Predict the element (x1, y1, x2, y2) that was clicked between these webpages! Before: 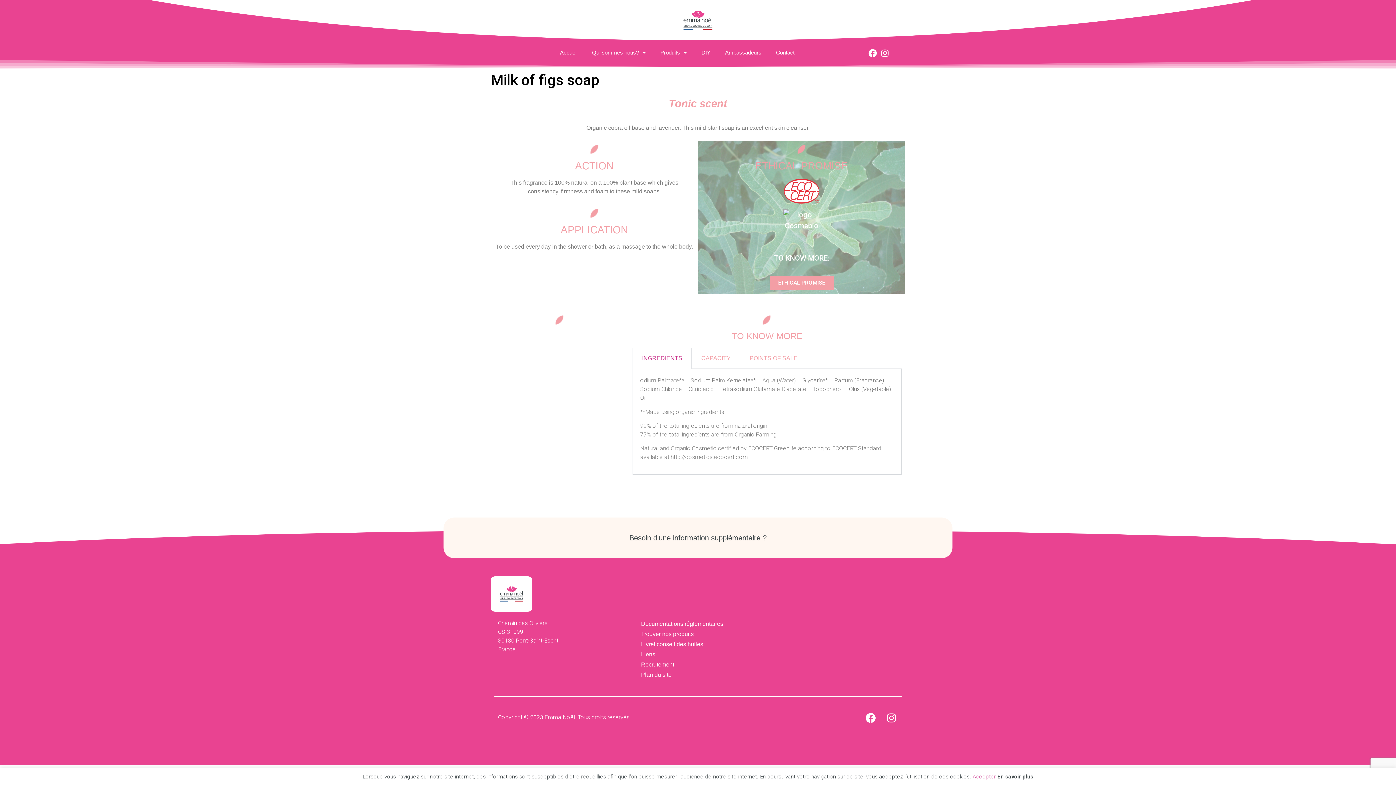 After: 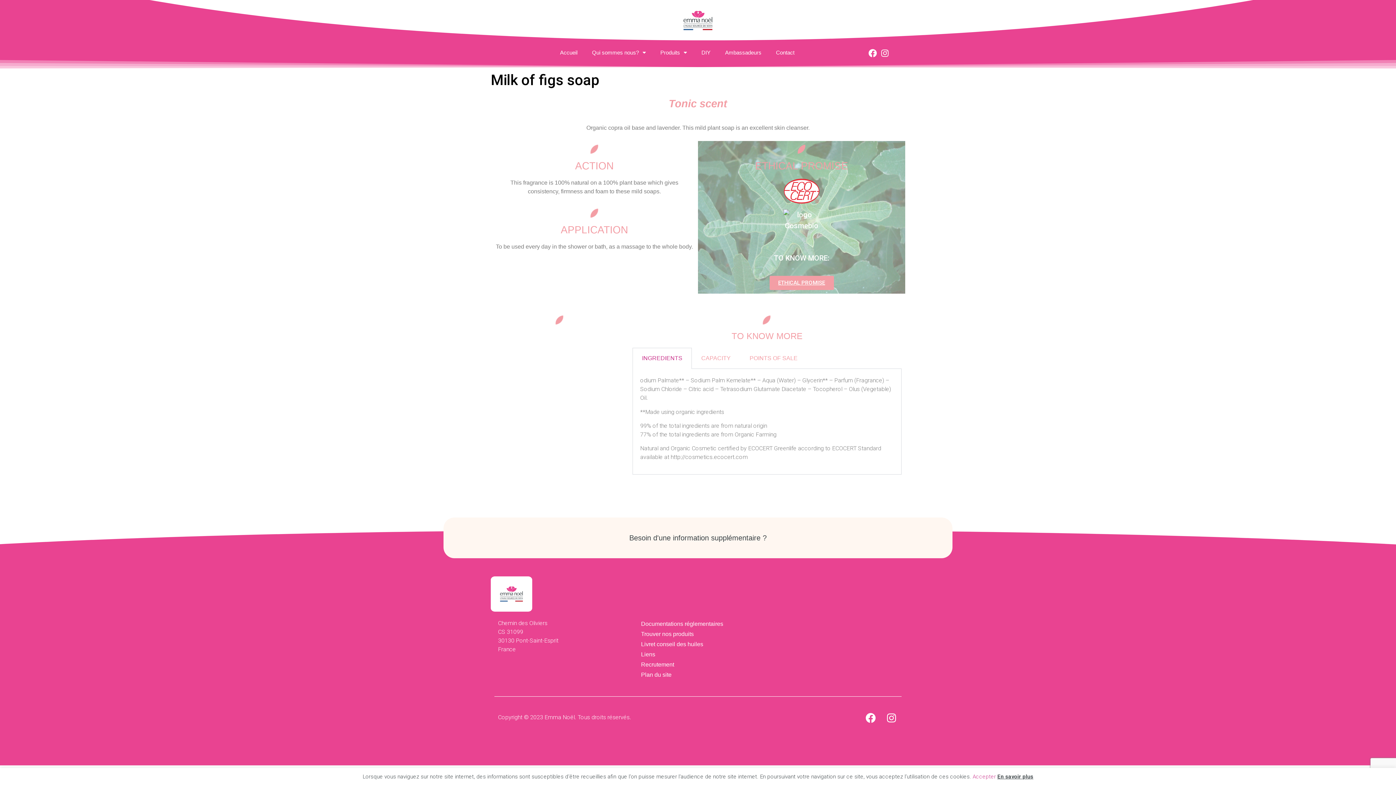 Action: bbox: (997, 773, 1033, 780) label: En savoir plus